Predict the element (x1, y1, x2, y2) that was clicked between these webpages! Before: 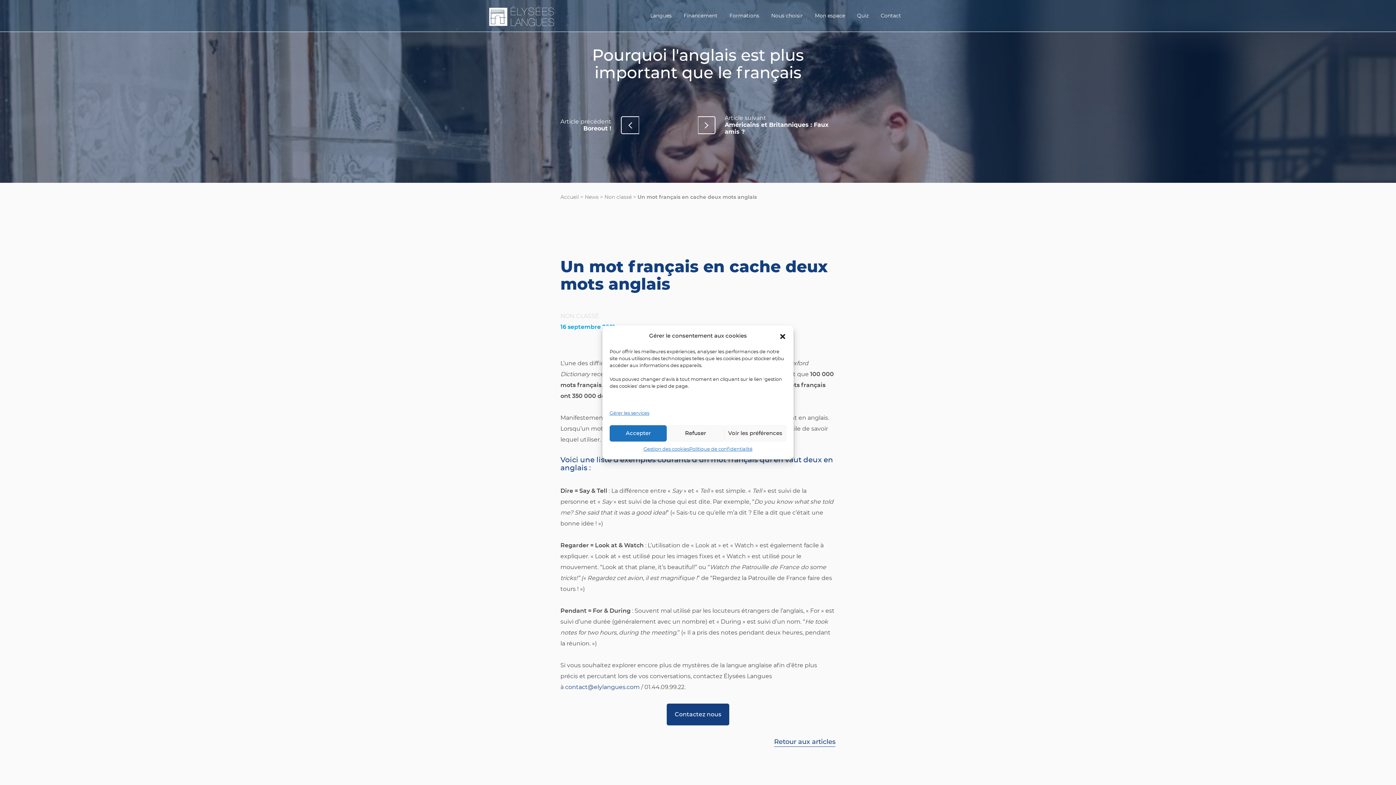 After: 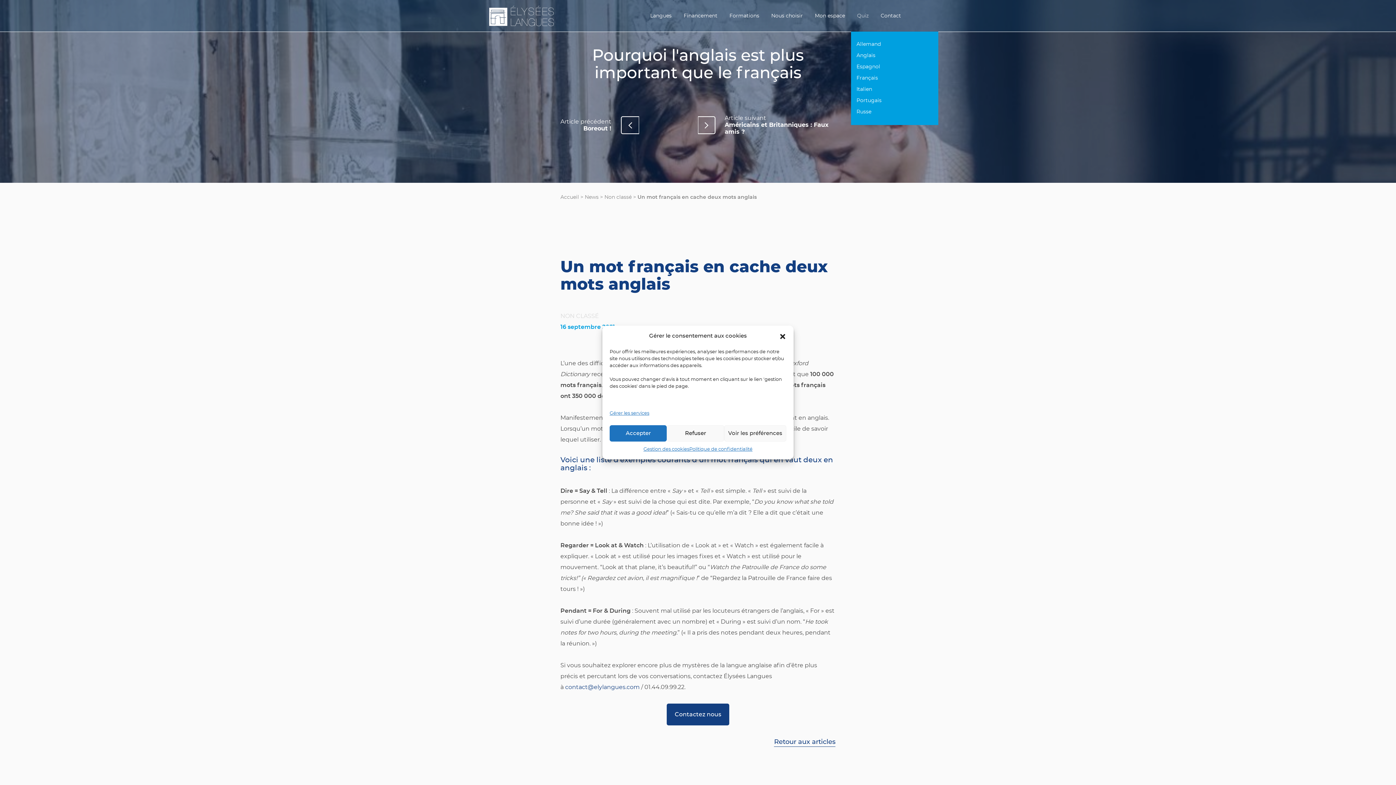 Action: bbox: (851, 0, 874, 31) label: Quiz